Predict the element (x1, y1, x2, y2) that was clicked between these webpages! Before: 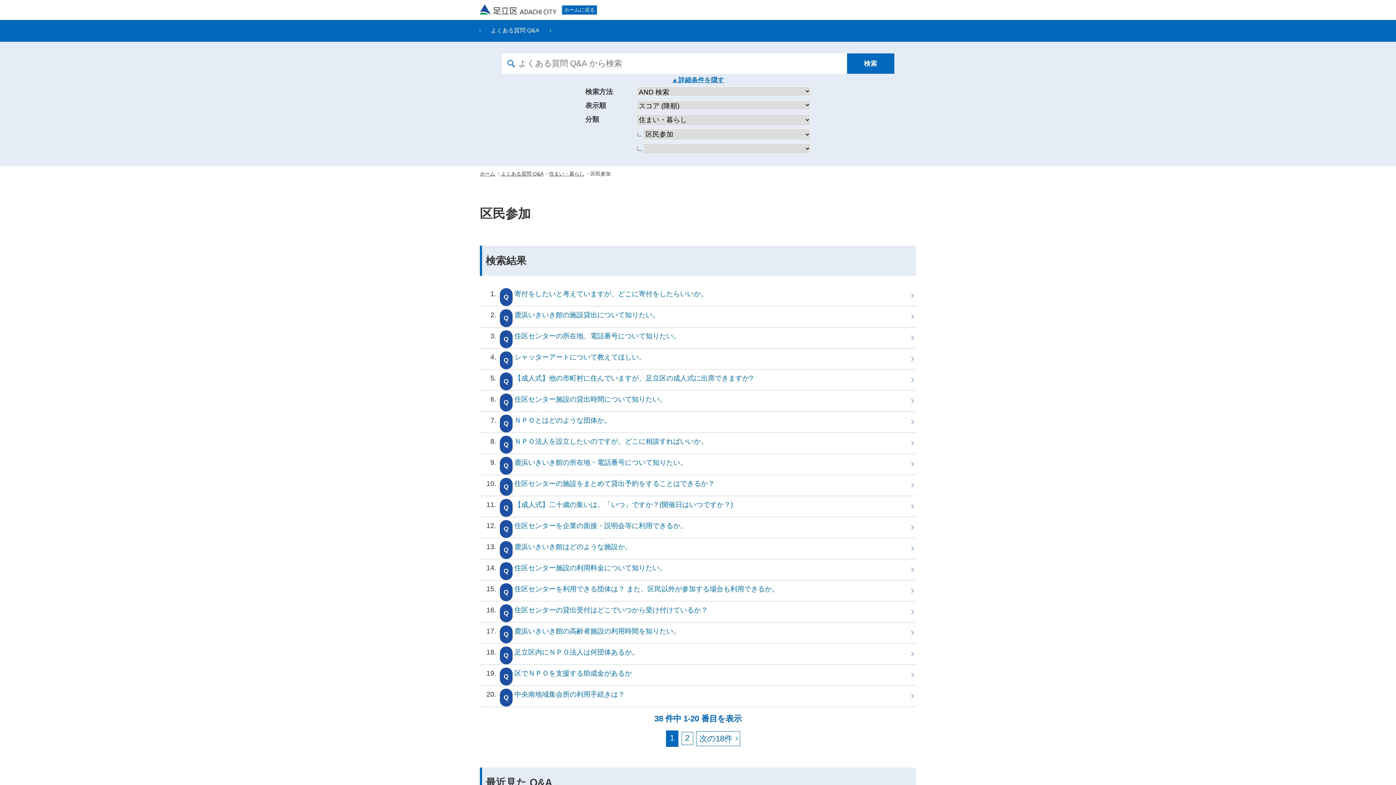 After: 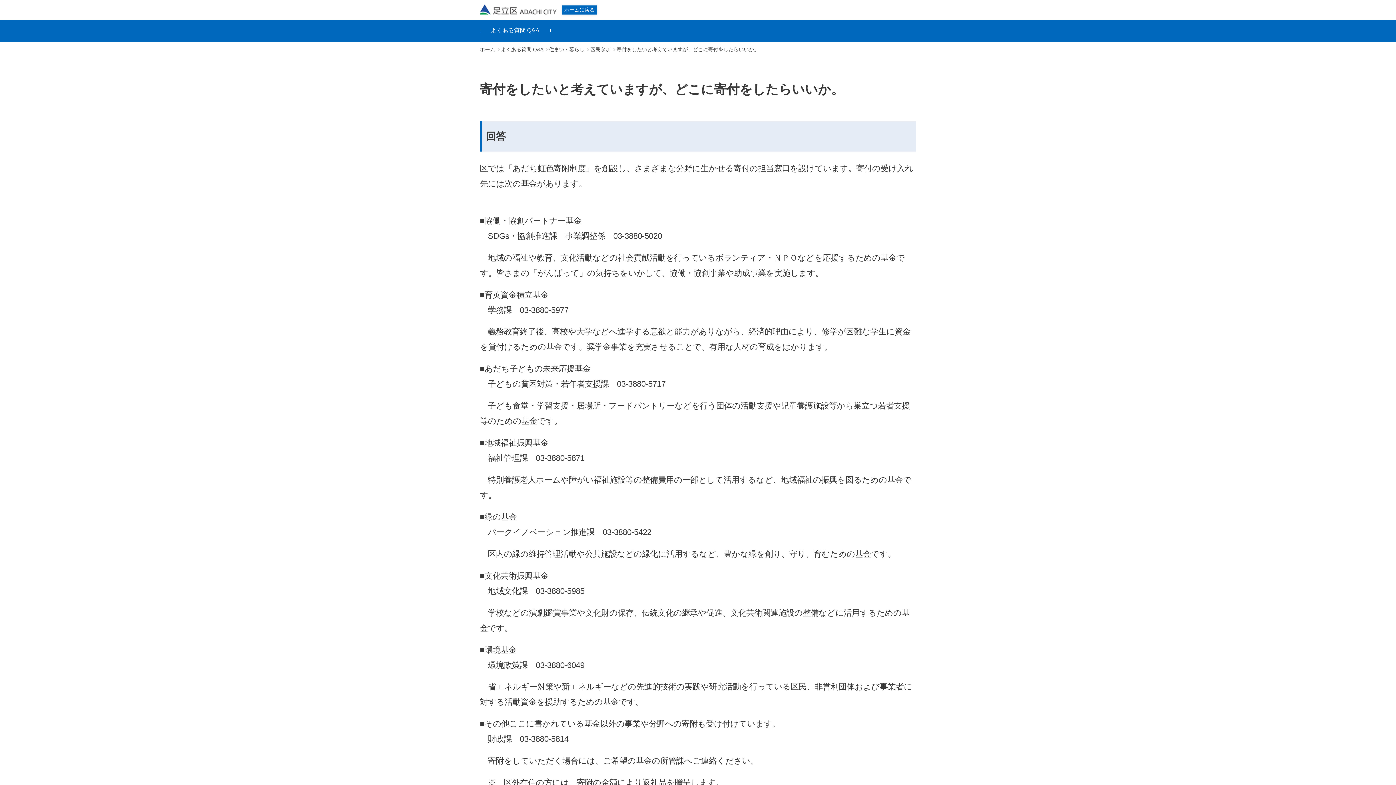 Action: label: 寄付をしたいと考えていますが、どこに寄付をしたらいいか。 bbox: (480, 285, 916, 306)